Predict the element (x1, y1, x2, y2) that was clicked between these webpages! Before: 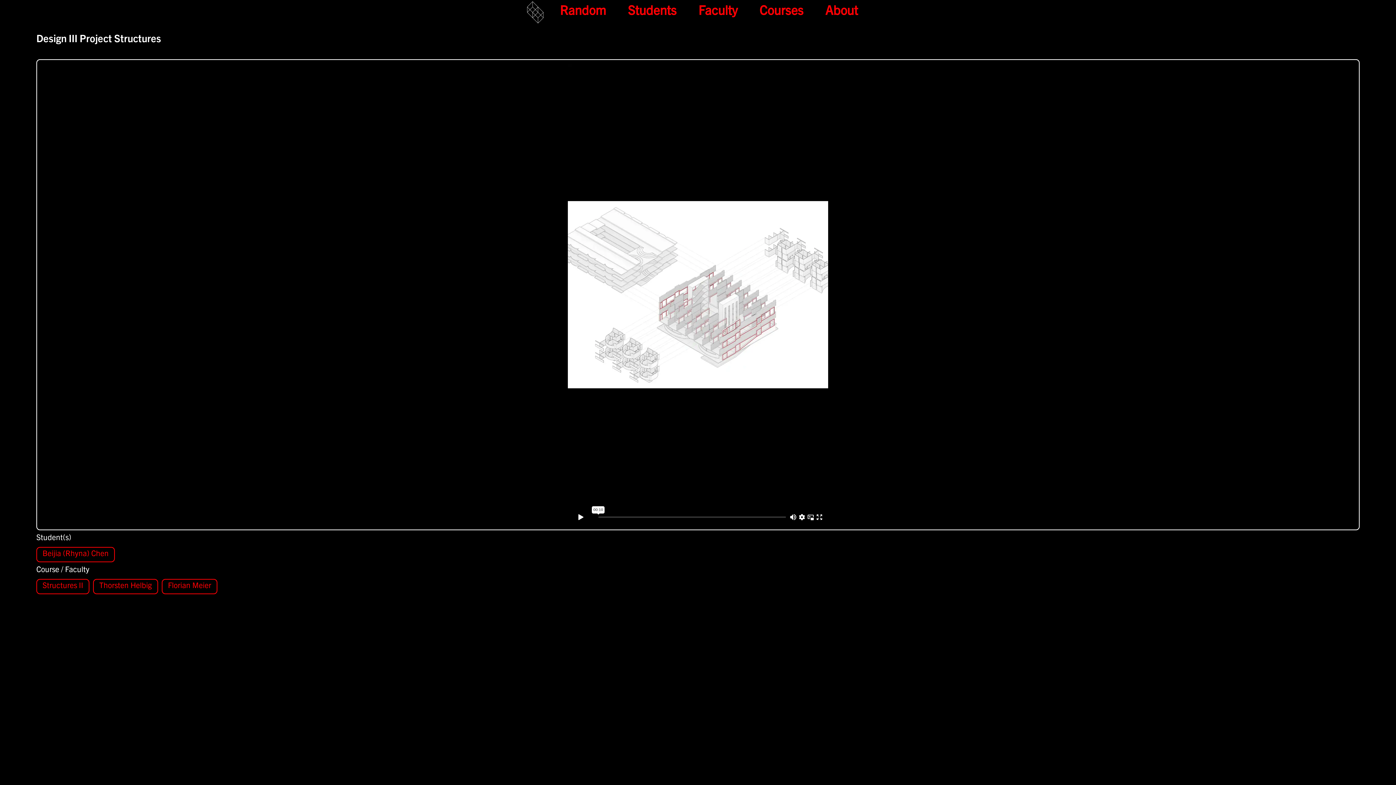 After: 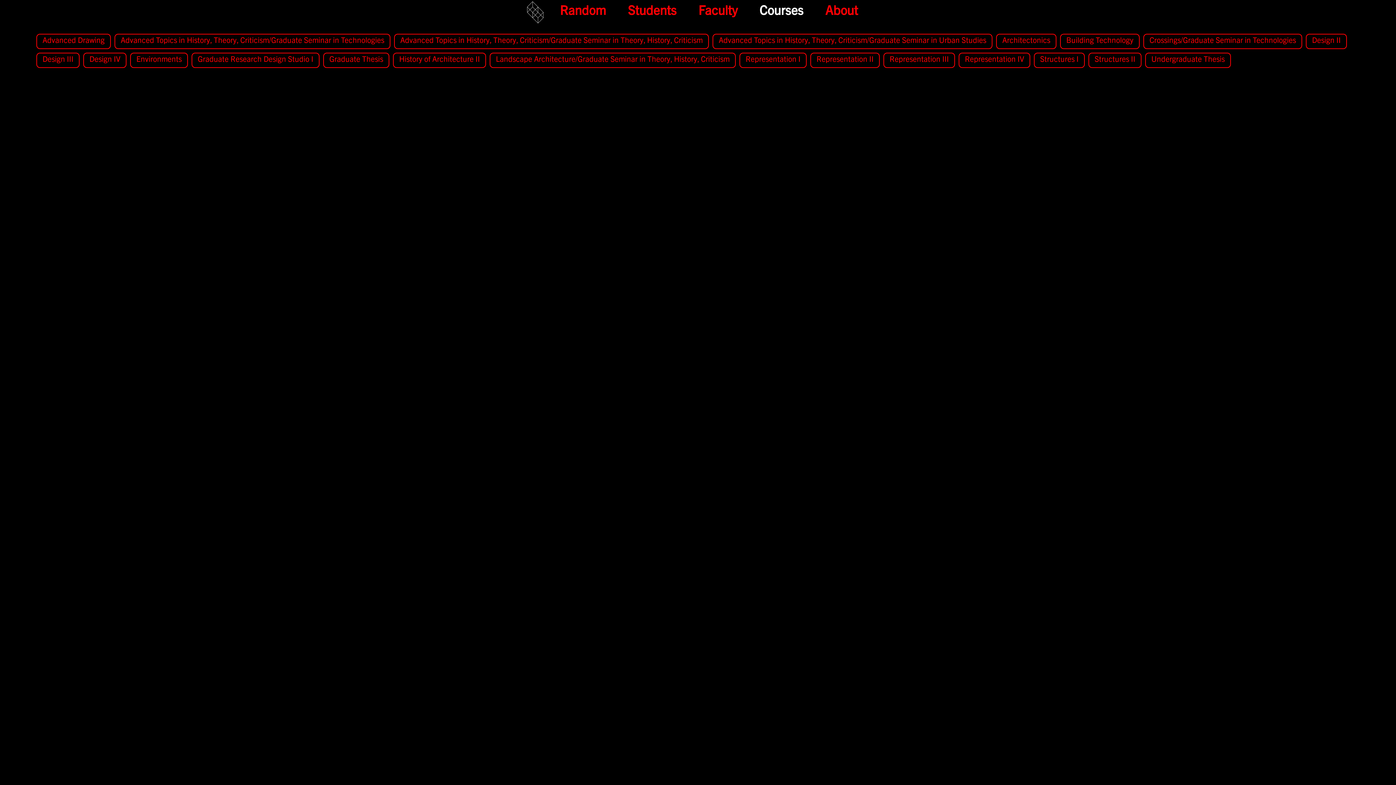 Action: label: Courses bbox: (748, 0, 814, 23)